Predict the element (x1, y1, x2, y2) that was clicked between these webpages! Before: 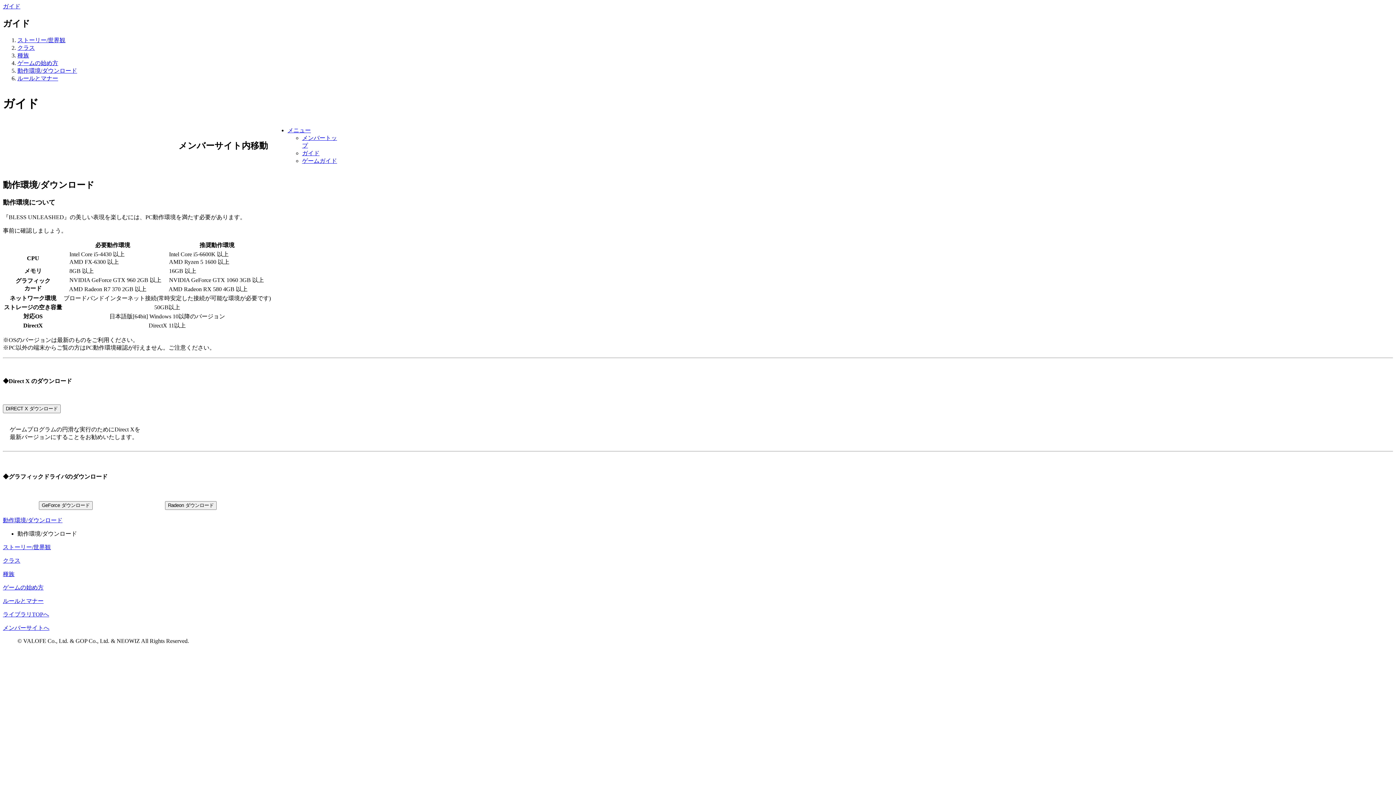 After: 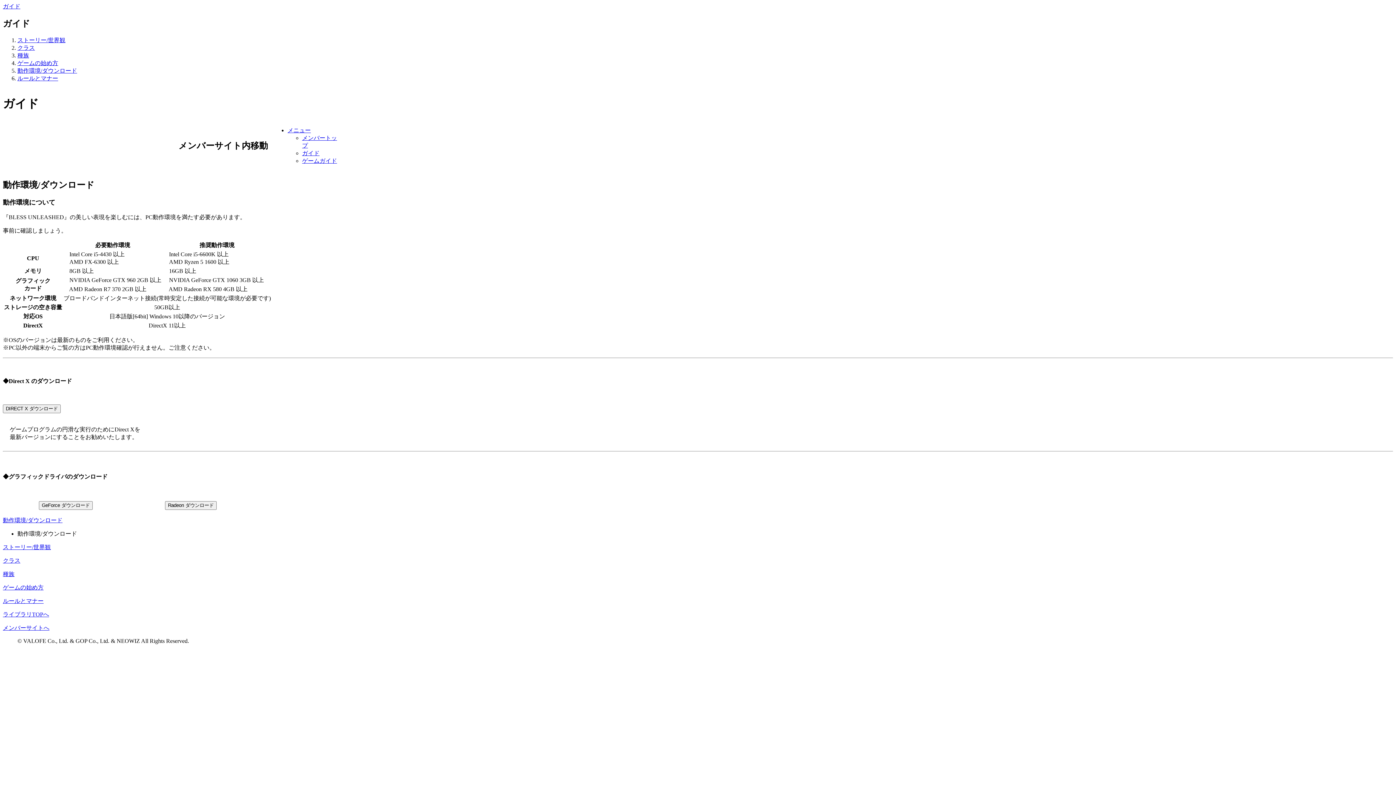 Action: bbox: (17, 75, 58, 81) label: ルールとマナー